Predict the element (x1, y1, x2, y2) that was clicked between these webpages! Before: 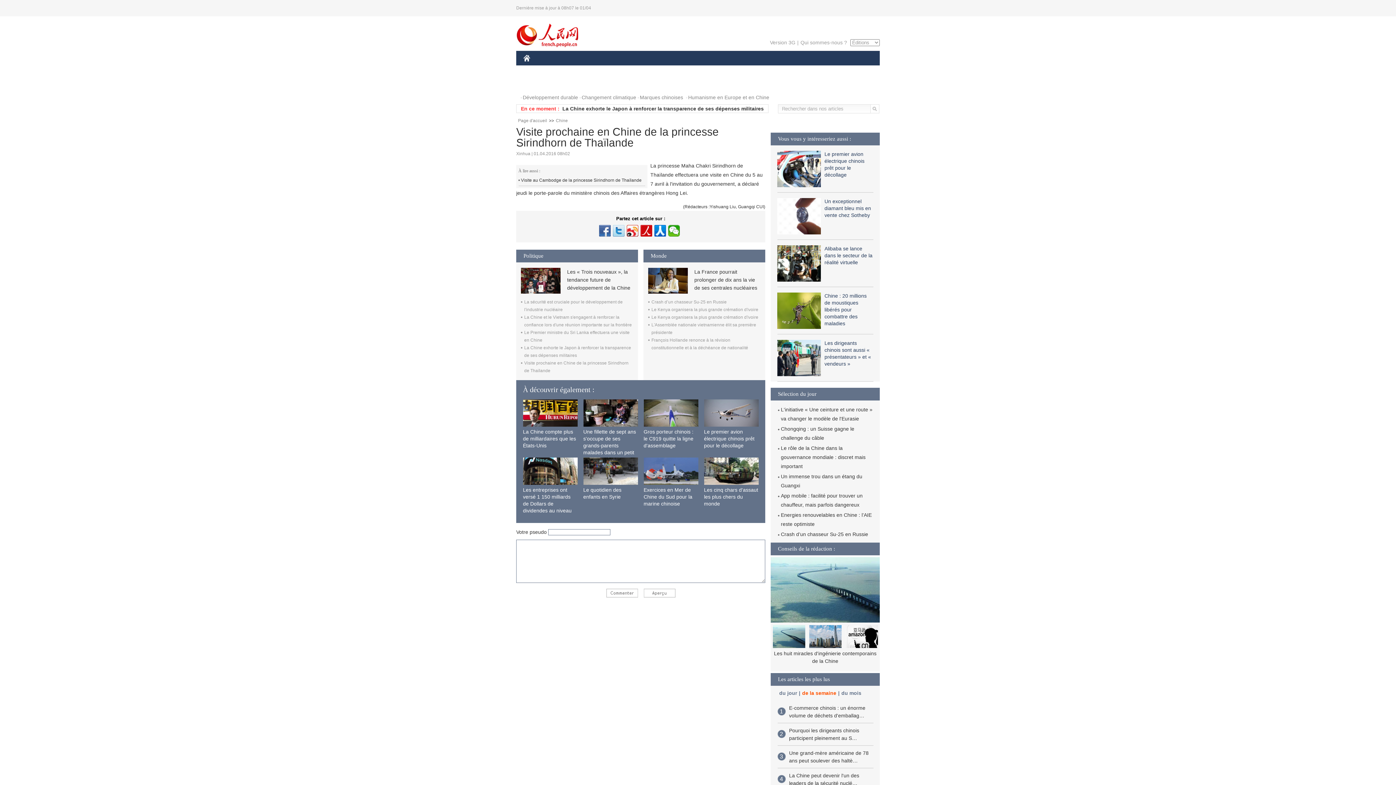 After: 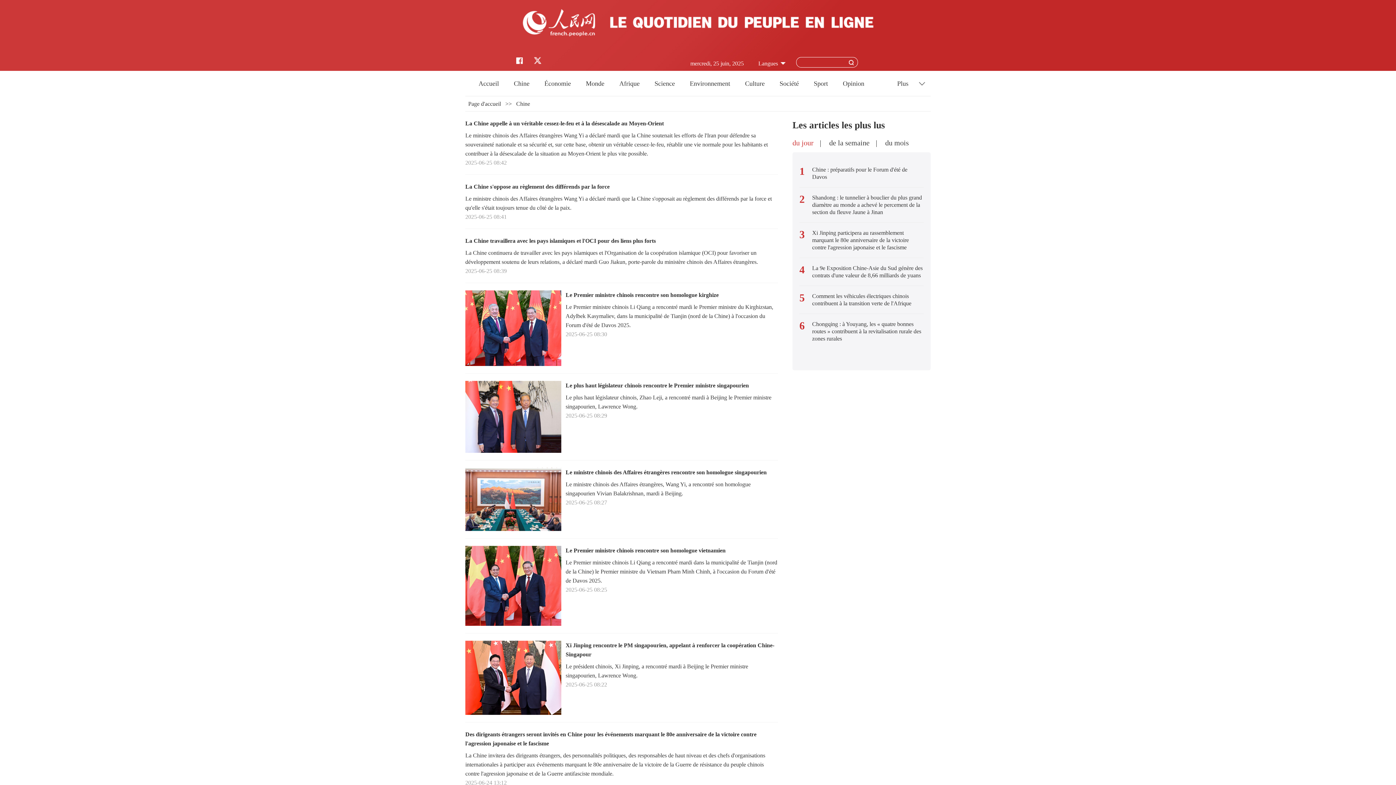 Action: bbox: (556, 118, 568, 123) label: Chine